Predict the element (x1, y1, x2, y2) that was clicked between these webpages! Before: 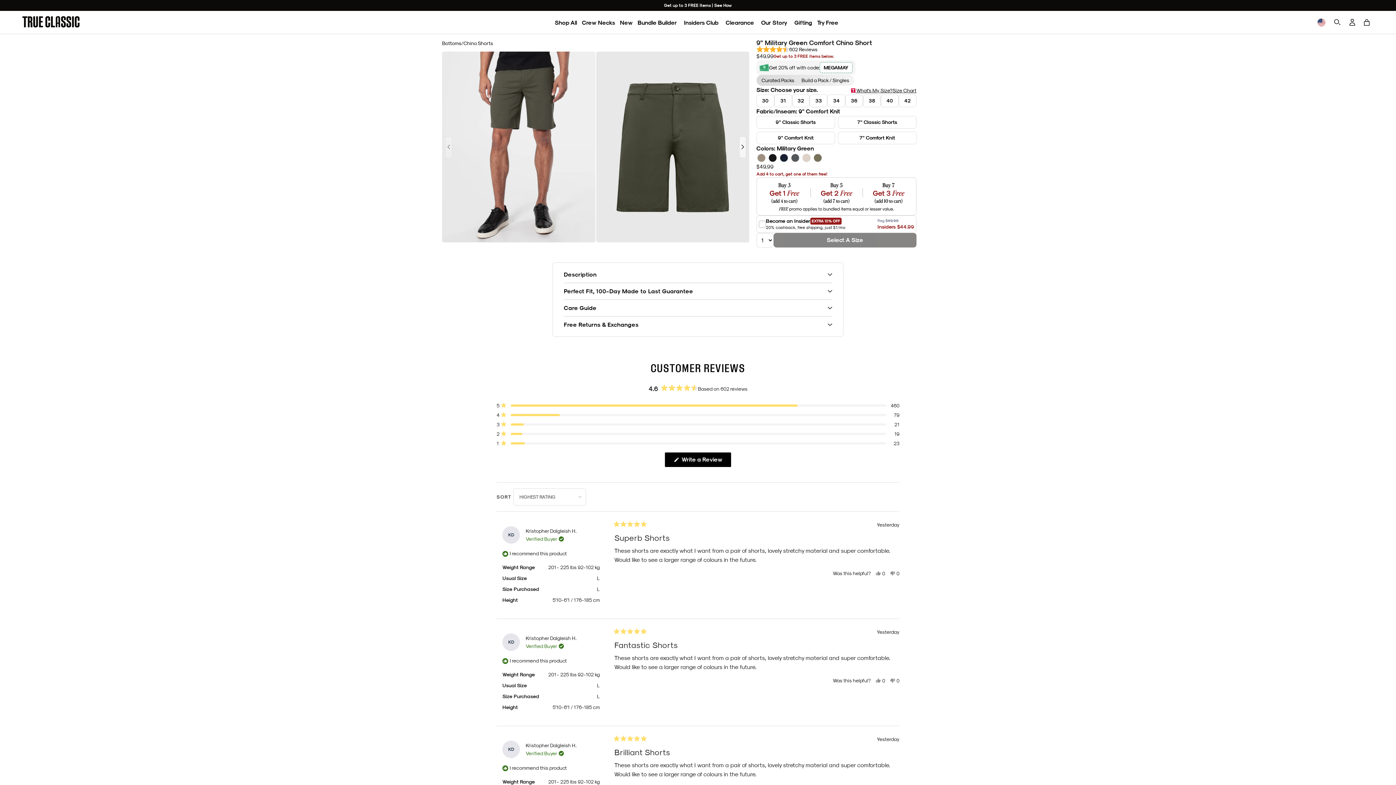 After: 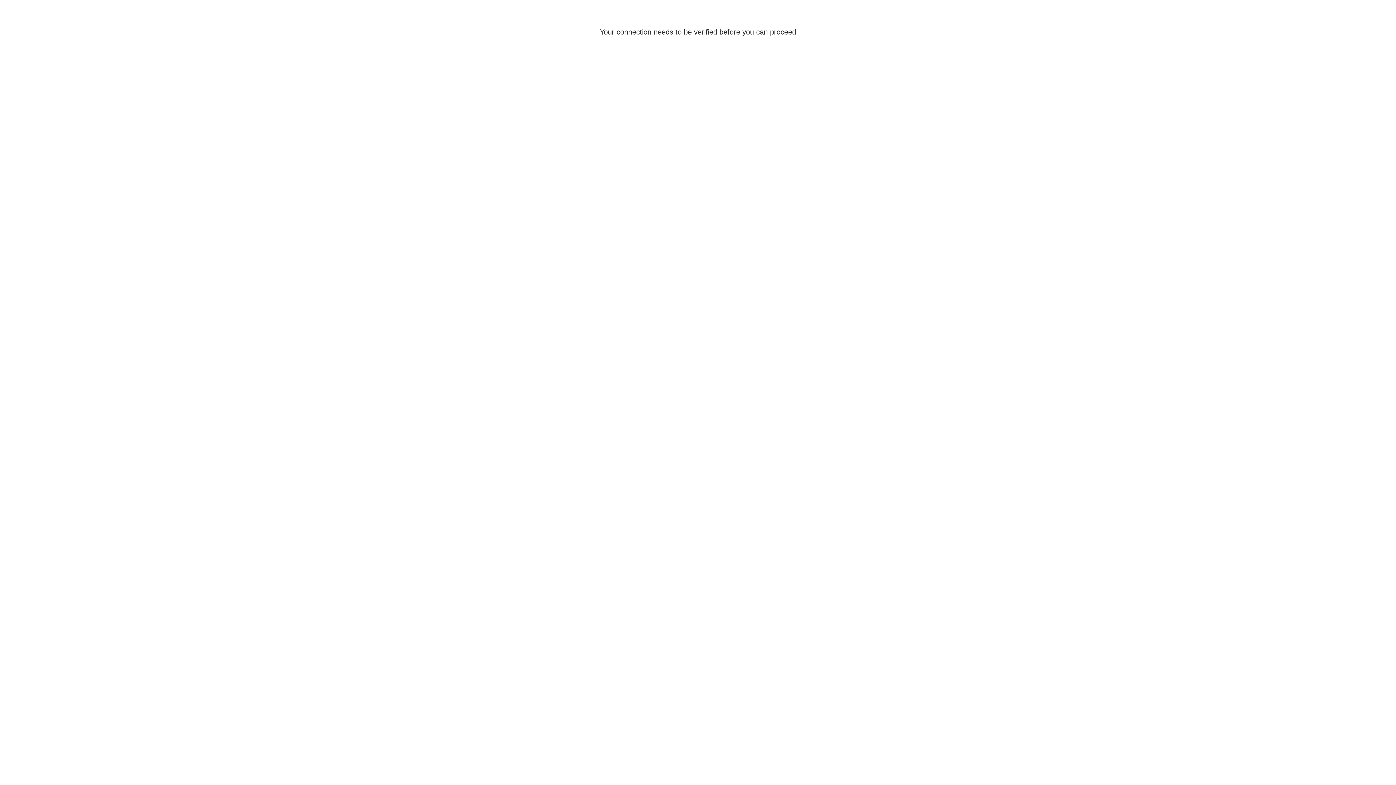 Action: bbox: (794, 18, 812, 26) label: Gifting